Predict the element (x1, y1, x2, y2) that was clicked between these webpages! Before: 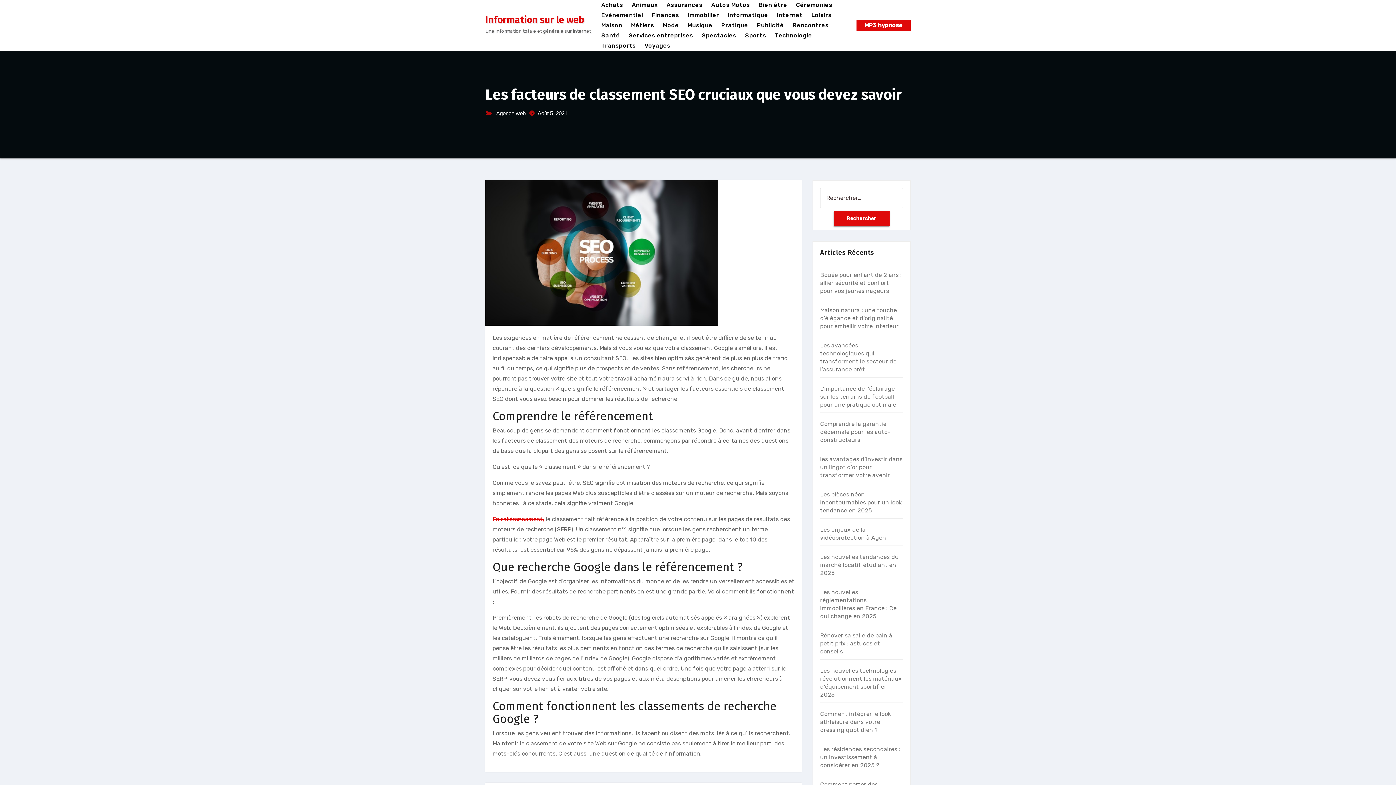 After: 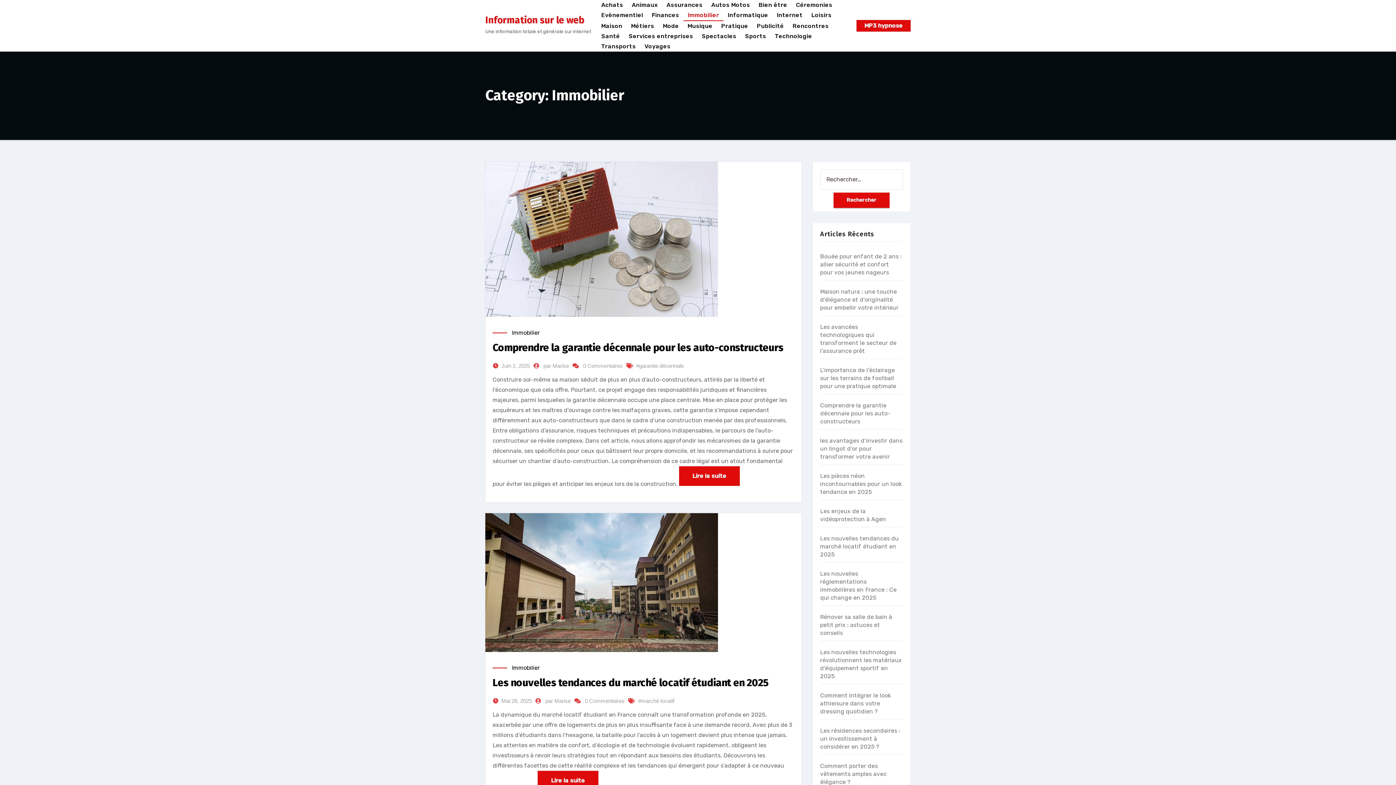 Action: label: Immobilier bbox: (683, 10, 723, 20)